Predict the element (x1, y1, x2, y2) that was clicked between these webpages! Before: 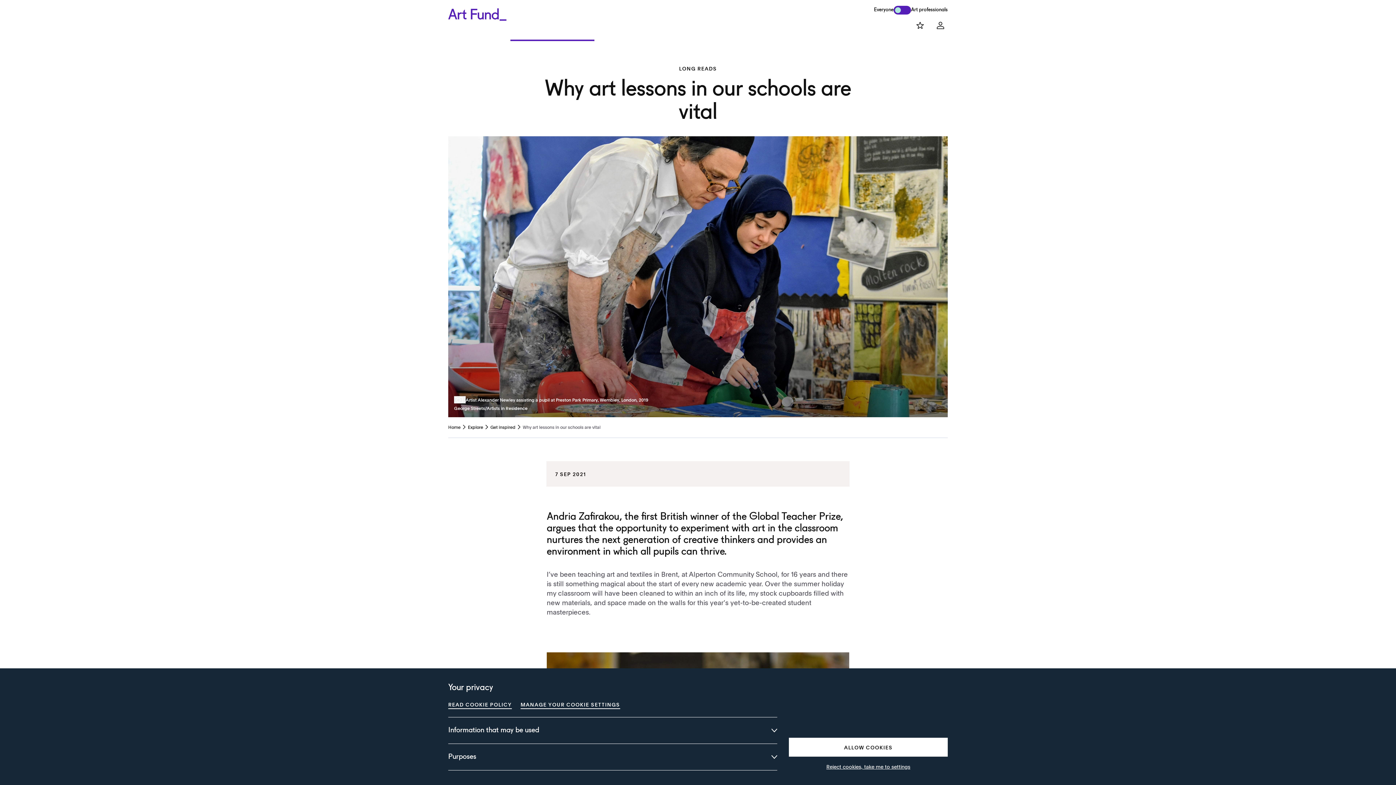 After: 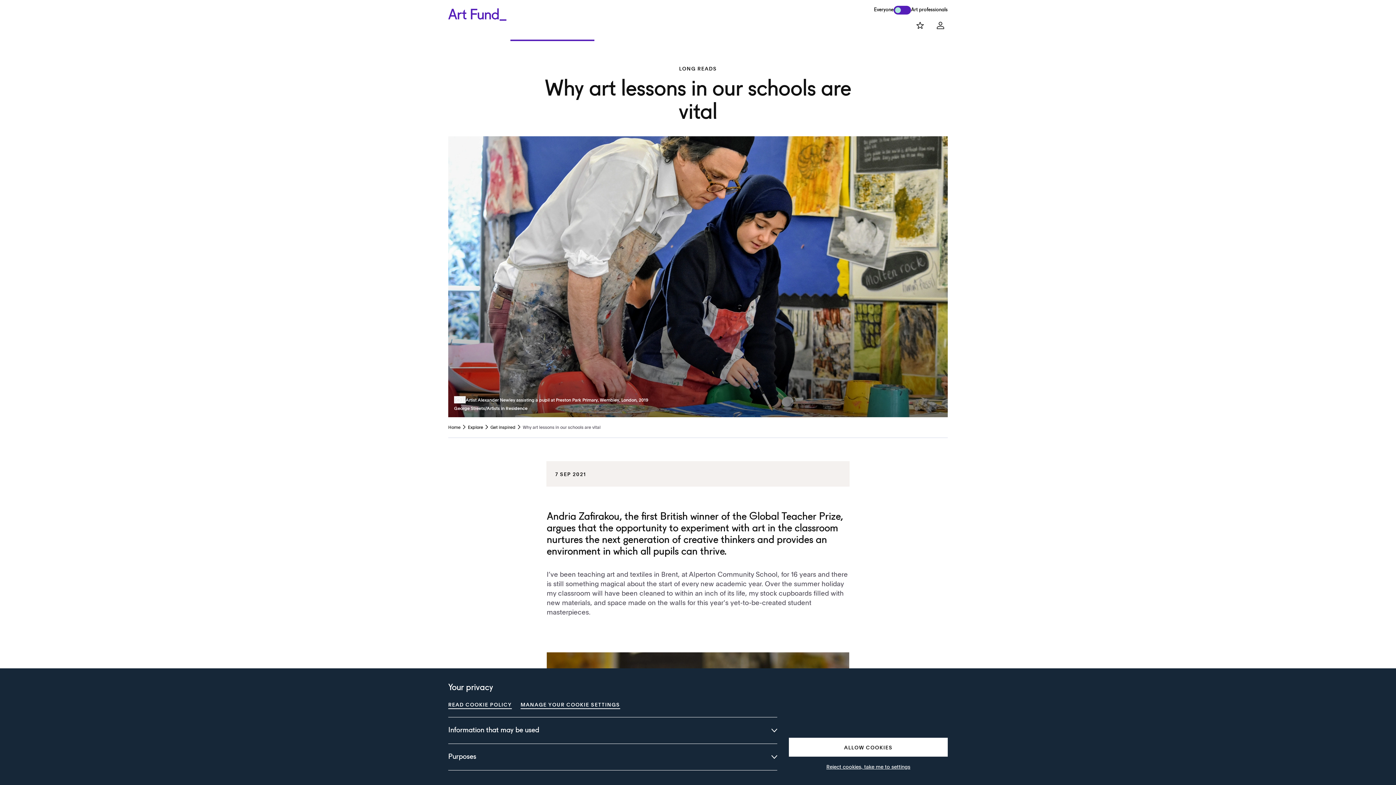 Action: label: Toggle image caption bbox: (454, 396, 465, 403)